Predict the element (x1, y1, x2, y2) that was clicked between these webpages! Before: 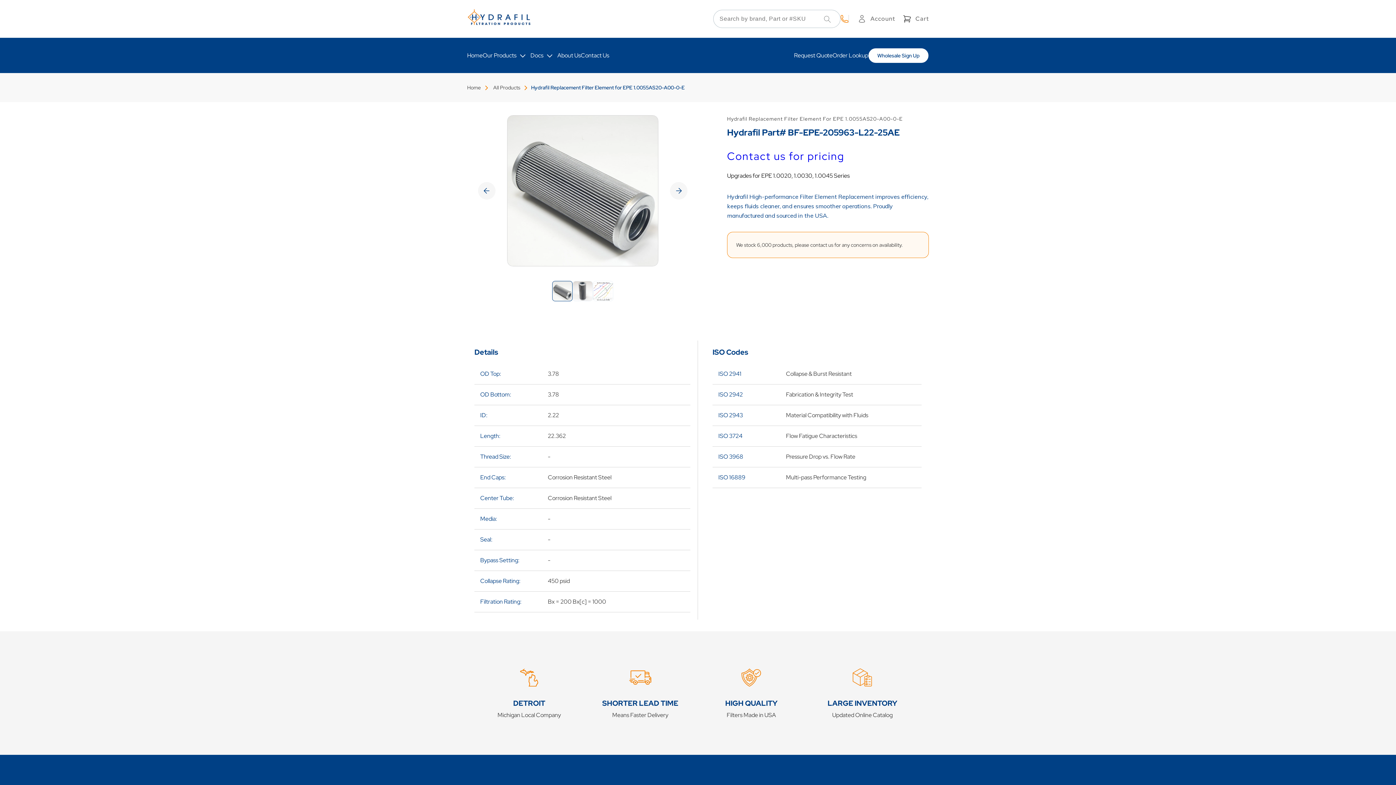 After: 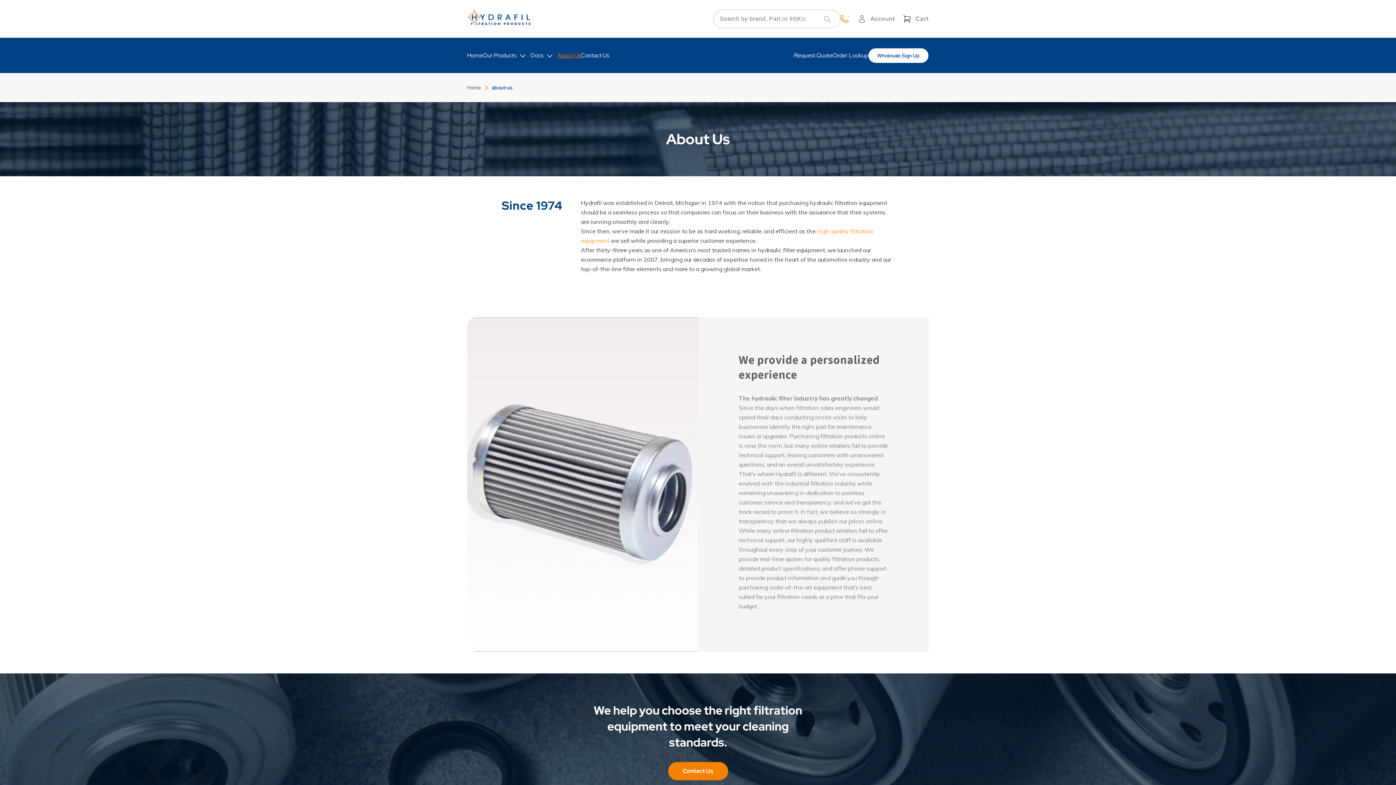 Action: bbox: (557, 43, 580, 67) label: About Us